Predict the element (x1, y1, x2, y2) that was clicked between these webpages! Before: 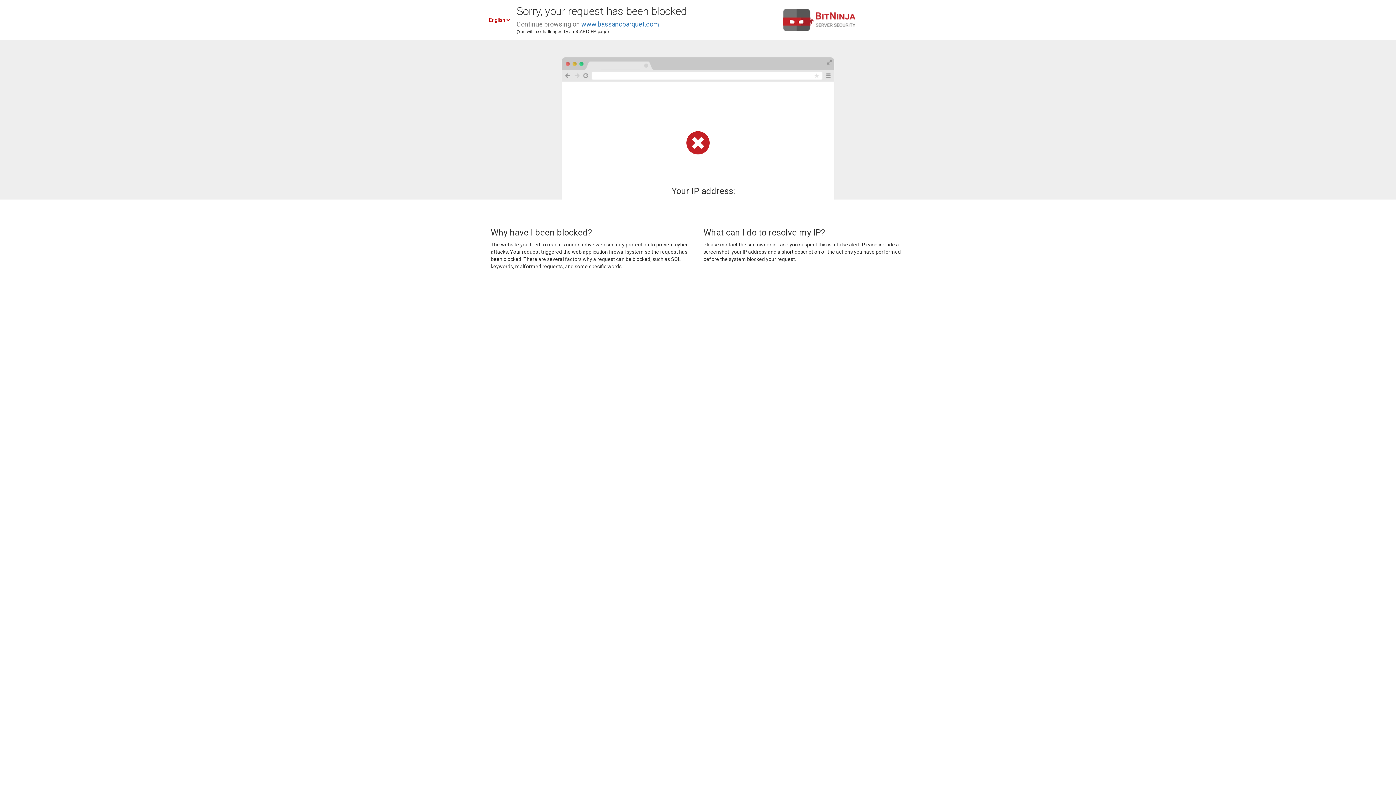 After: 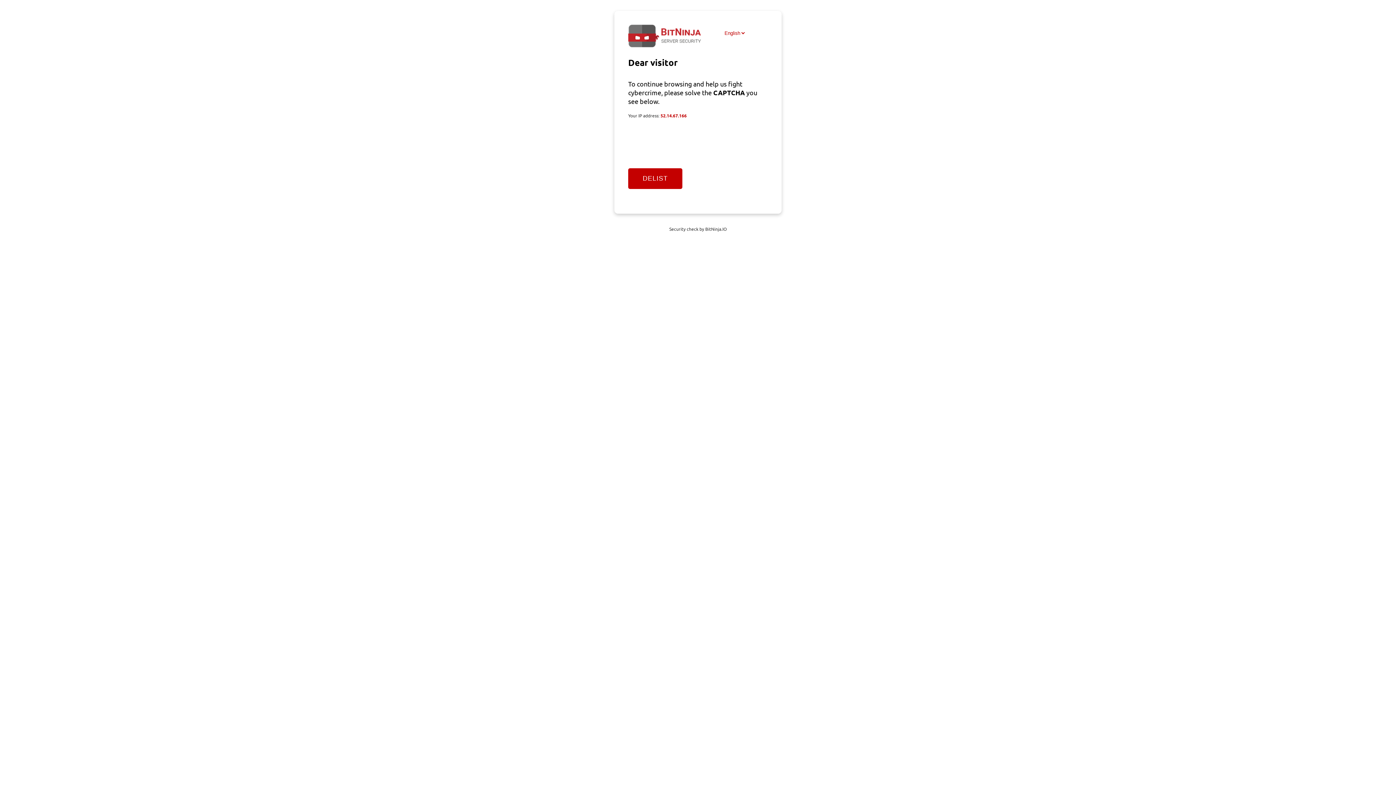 Action: label: www.bassanoparquet.com bbox: (581, 20, 659, 28)